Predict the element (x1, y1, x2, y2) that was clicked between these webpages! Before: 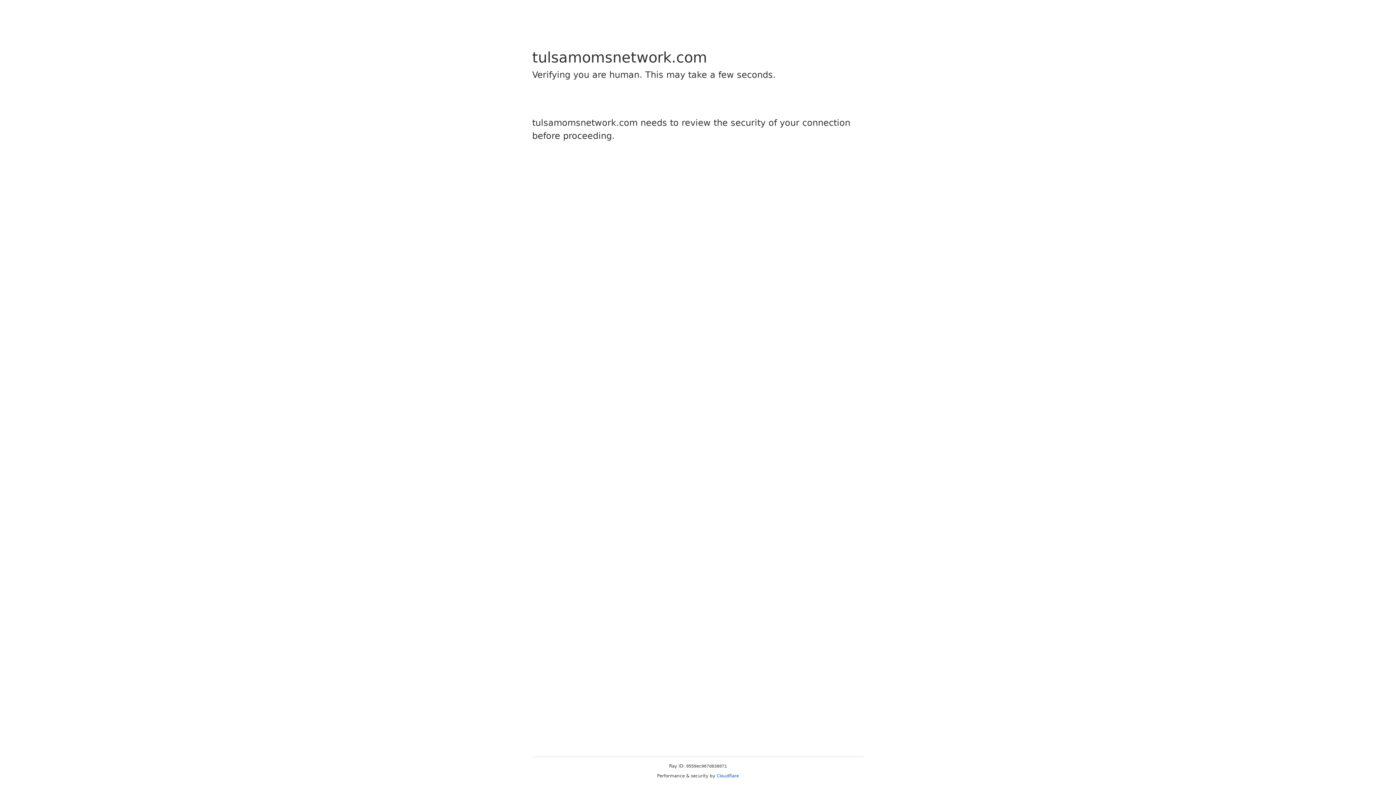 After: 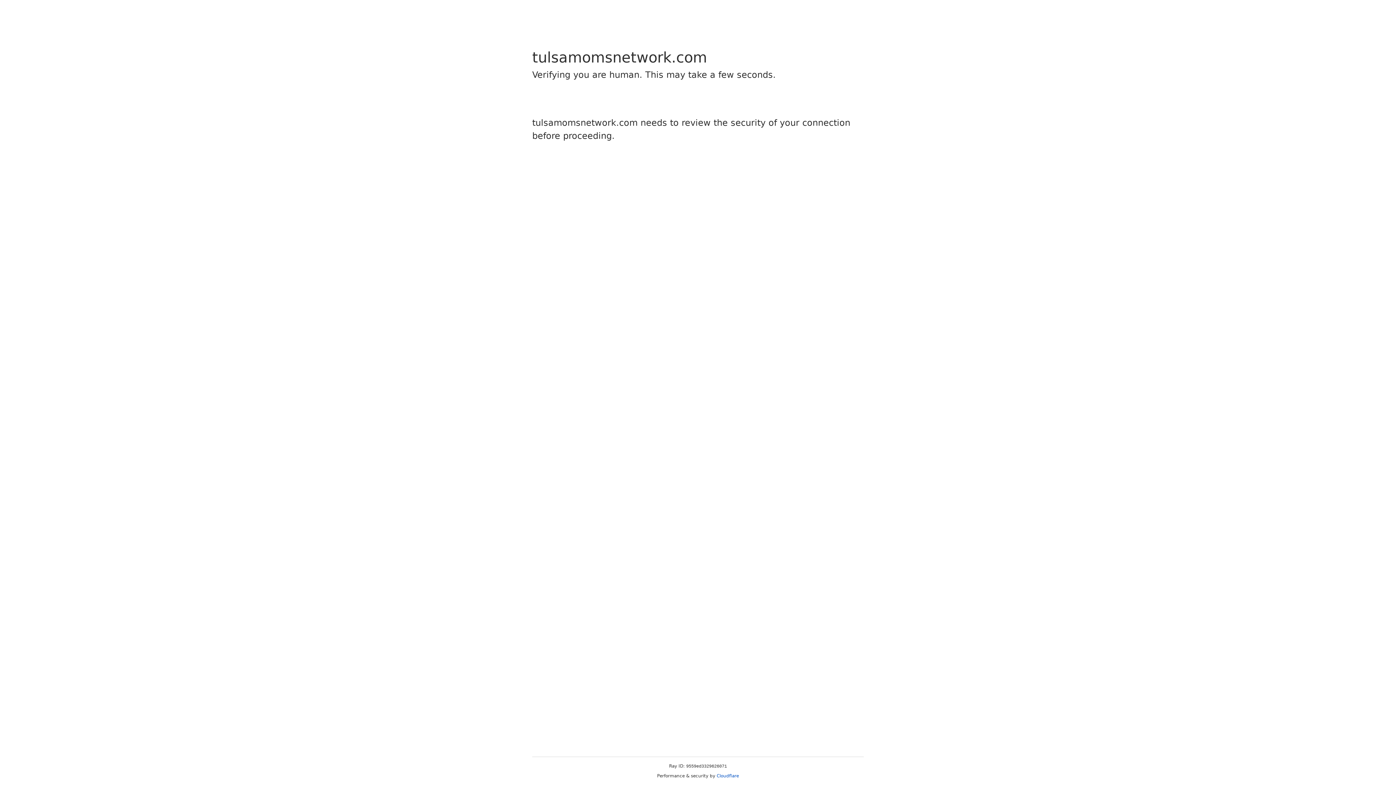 Action: label: Cloudflare bbox: (716, 773, 739, 778)